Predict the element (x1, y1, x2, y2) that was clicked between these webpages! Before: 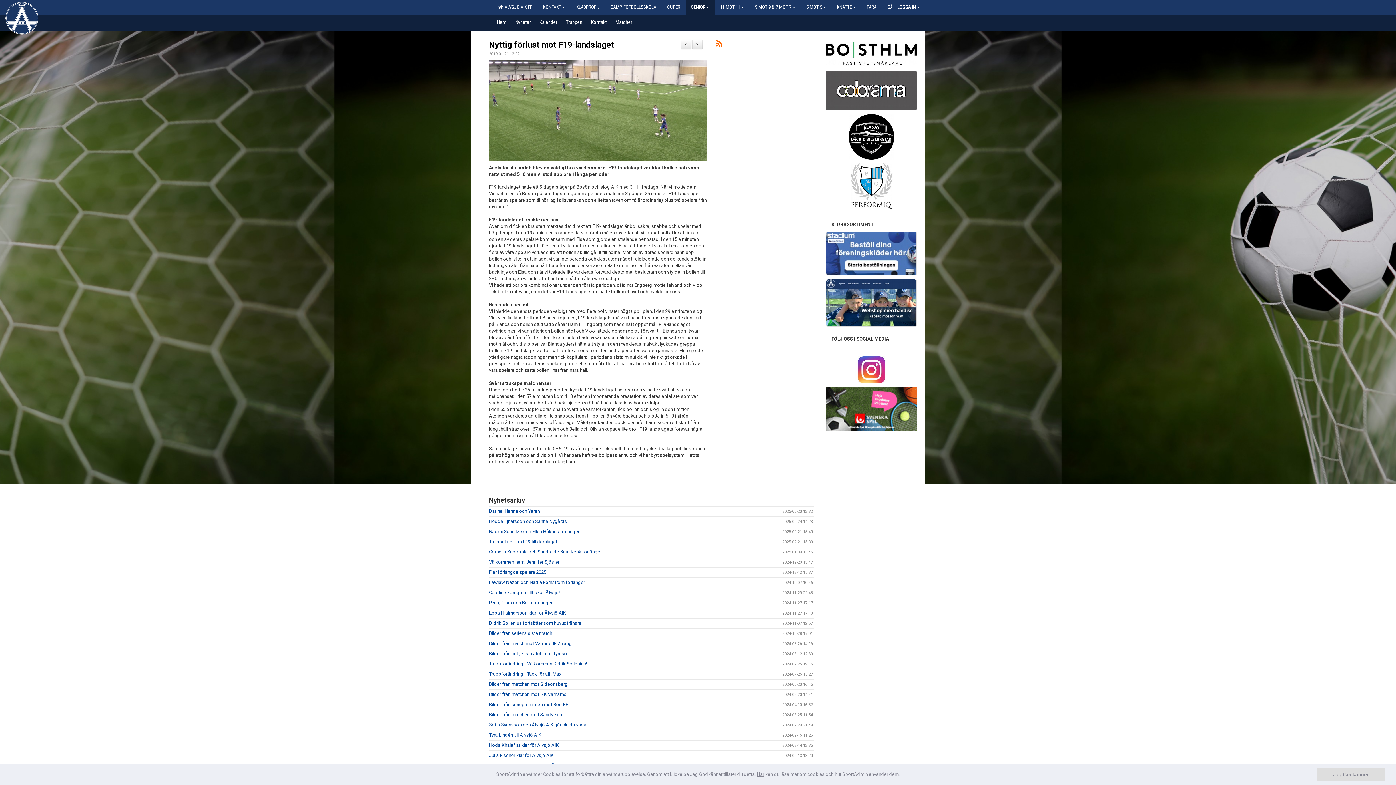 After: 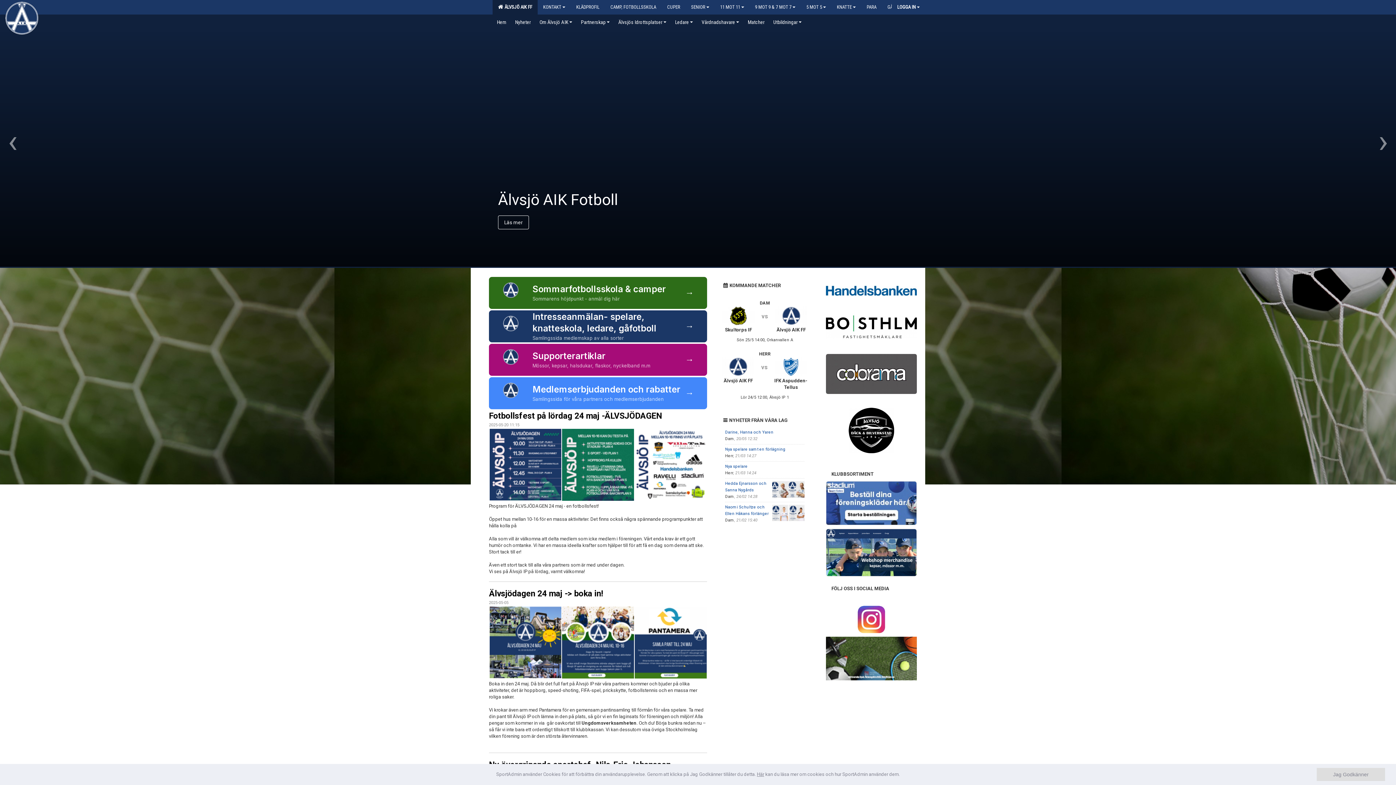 Action: bbox: (492, 0, 537, 14) label:   ÄLVSJÖ AIK FF